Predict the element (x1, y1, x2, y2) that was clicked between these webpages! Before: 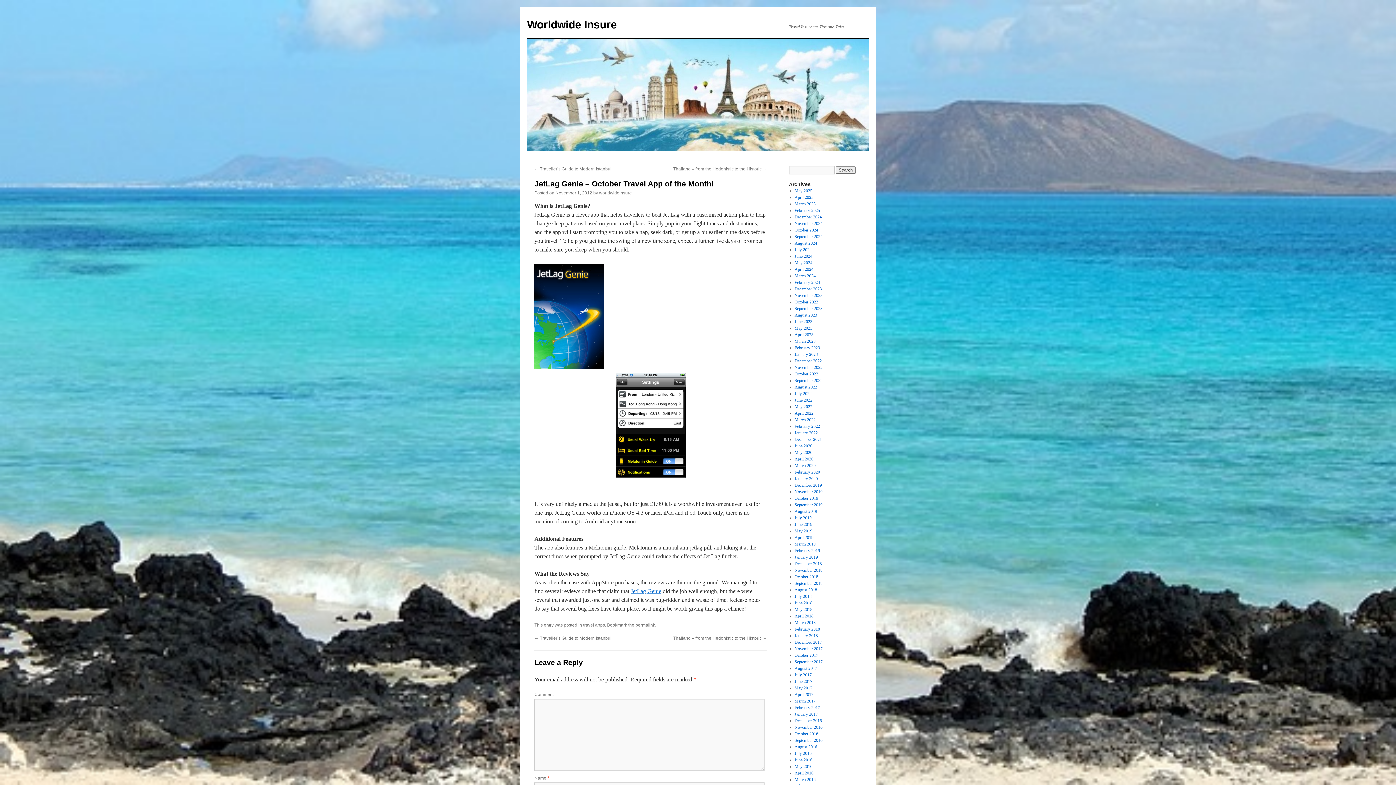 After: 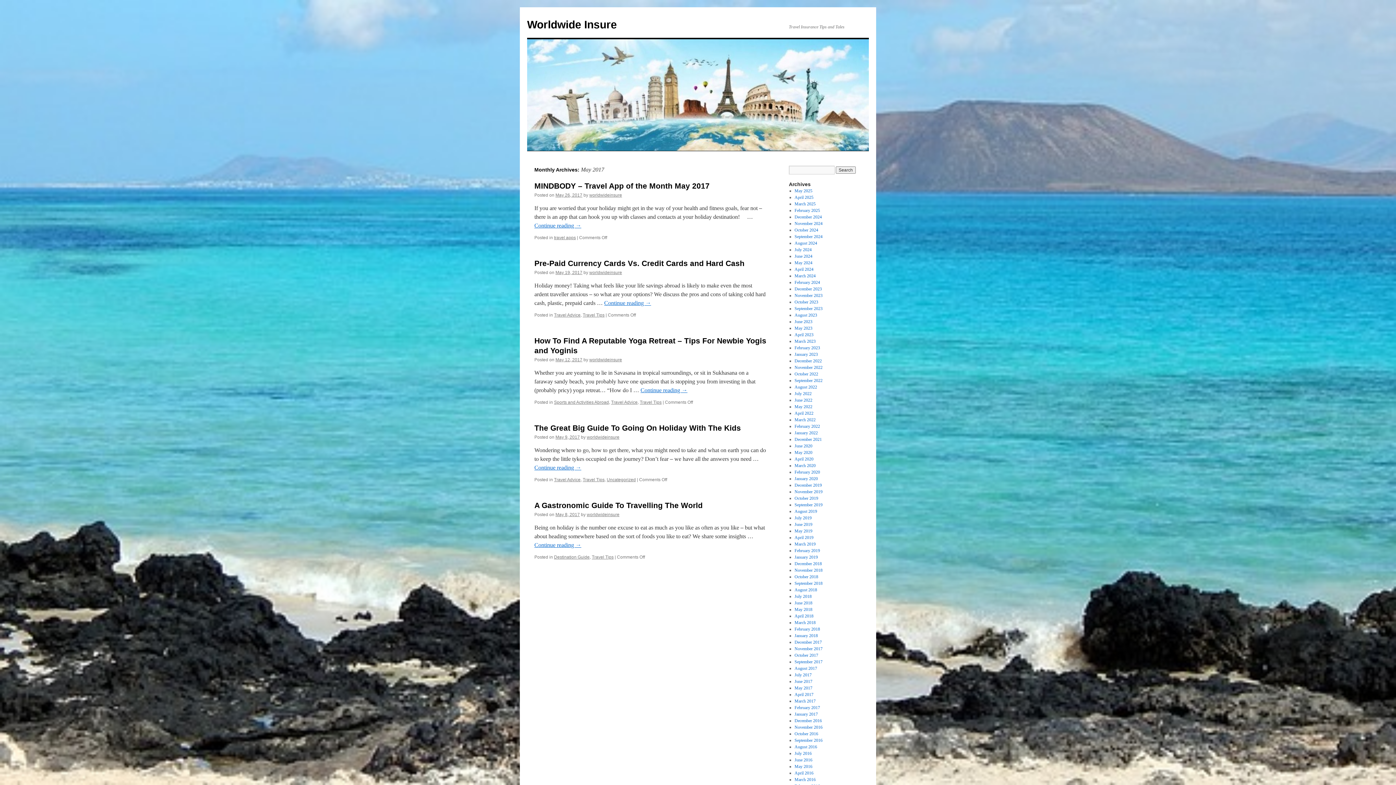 Action: bbox: (794, 685, 812, 690) label: May 2017